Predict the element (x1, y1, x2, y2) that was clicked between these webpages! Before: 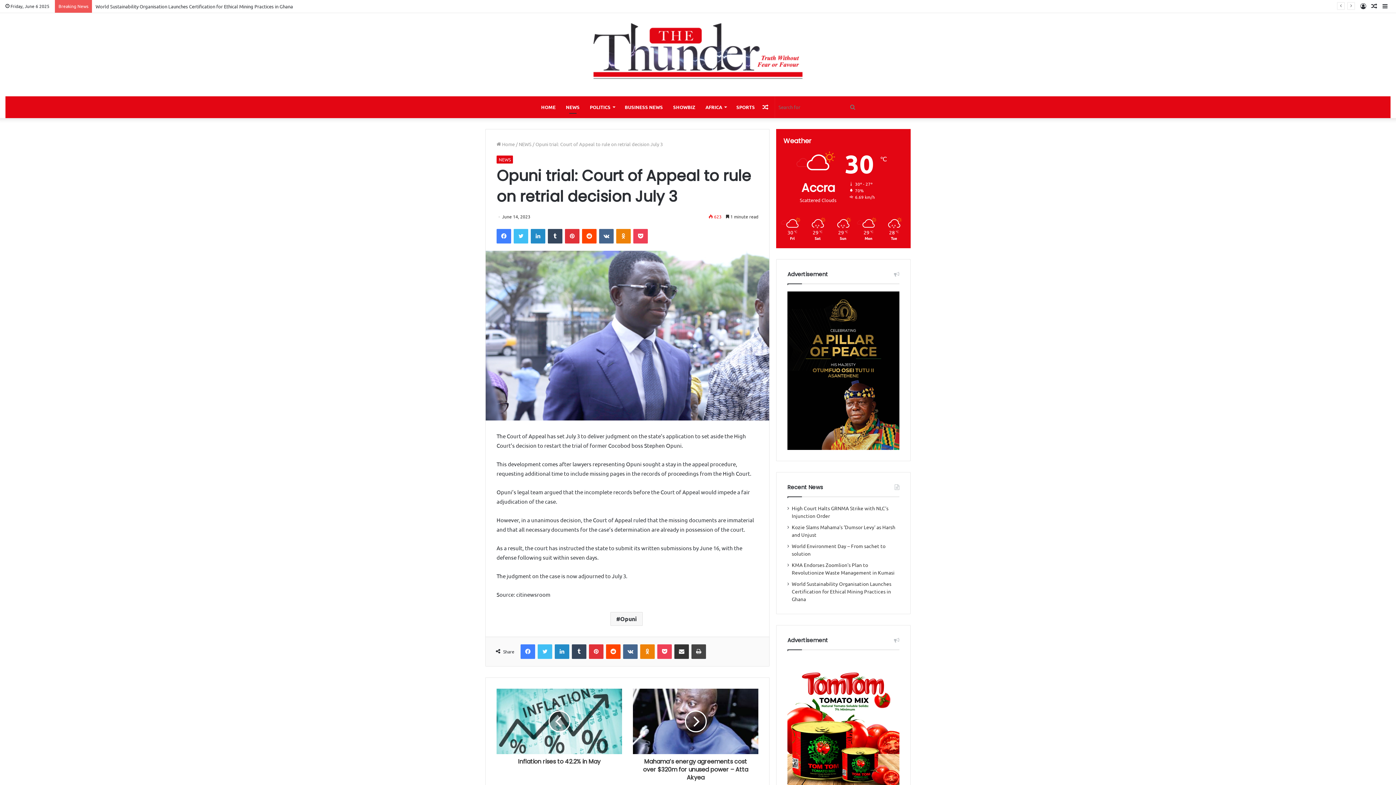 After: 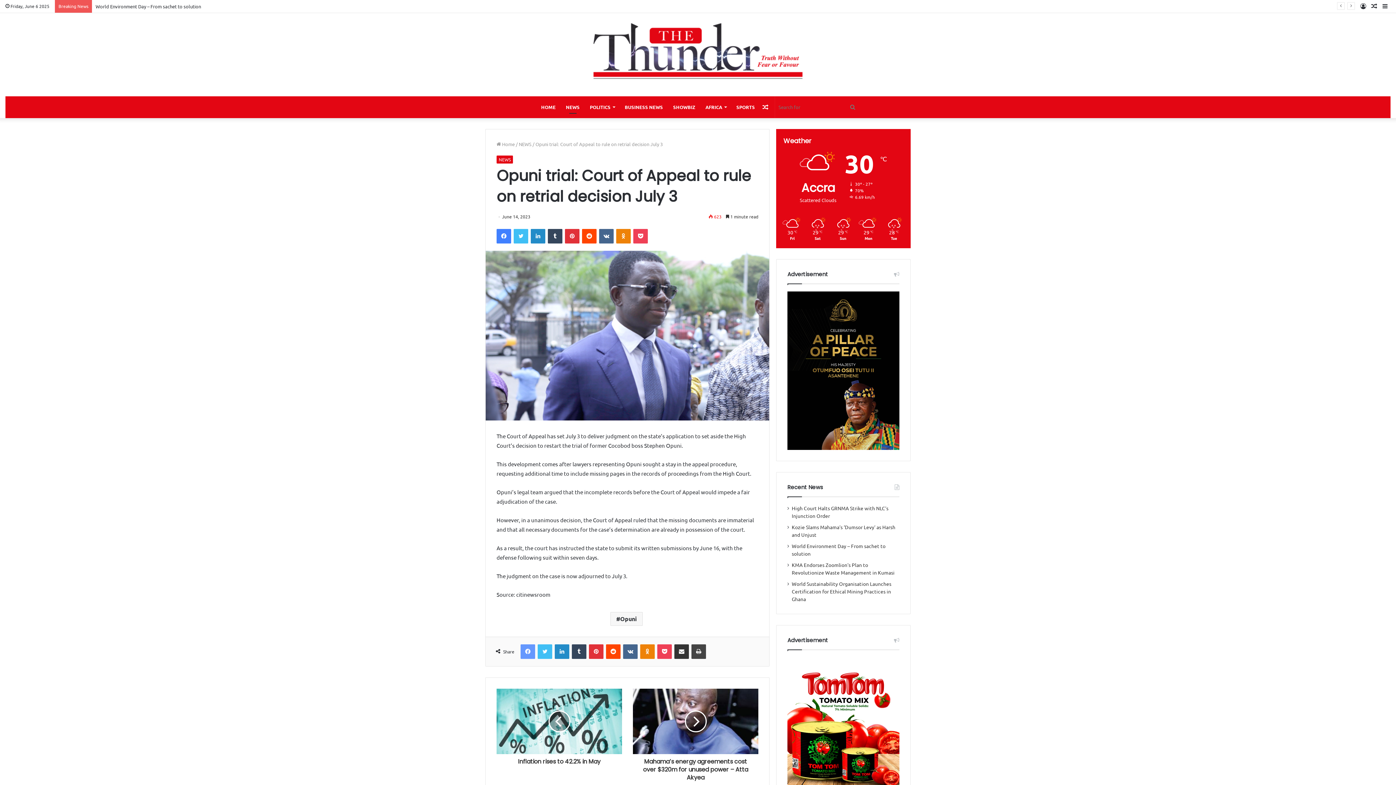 Action: bbox: (520, 644, 535, 659) label: Facebook